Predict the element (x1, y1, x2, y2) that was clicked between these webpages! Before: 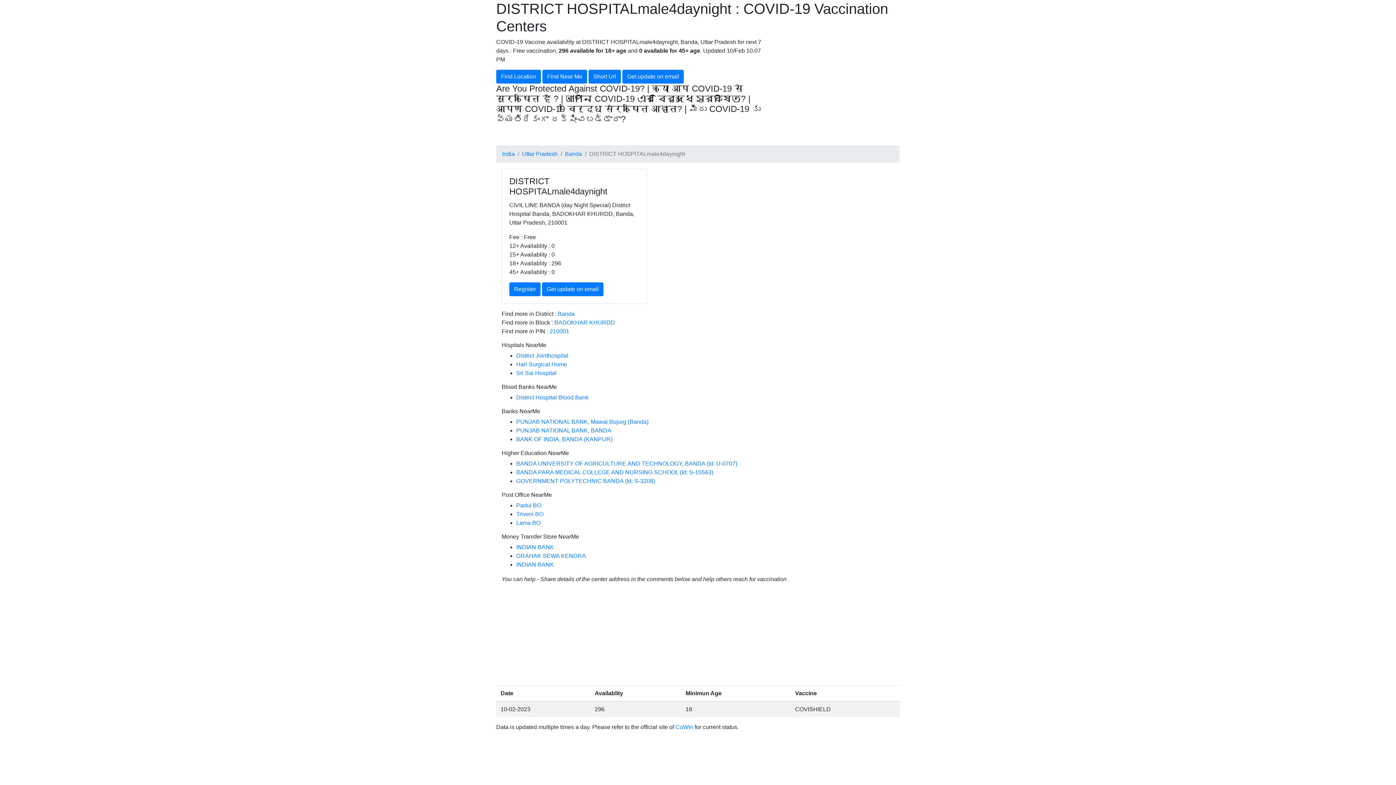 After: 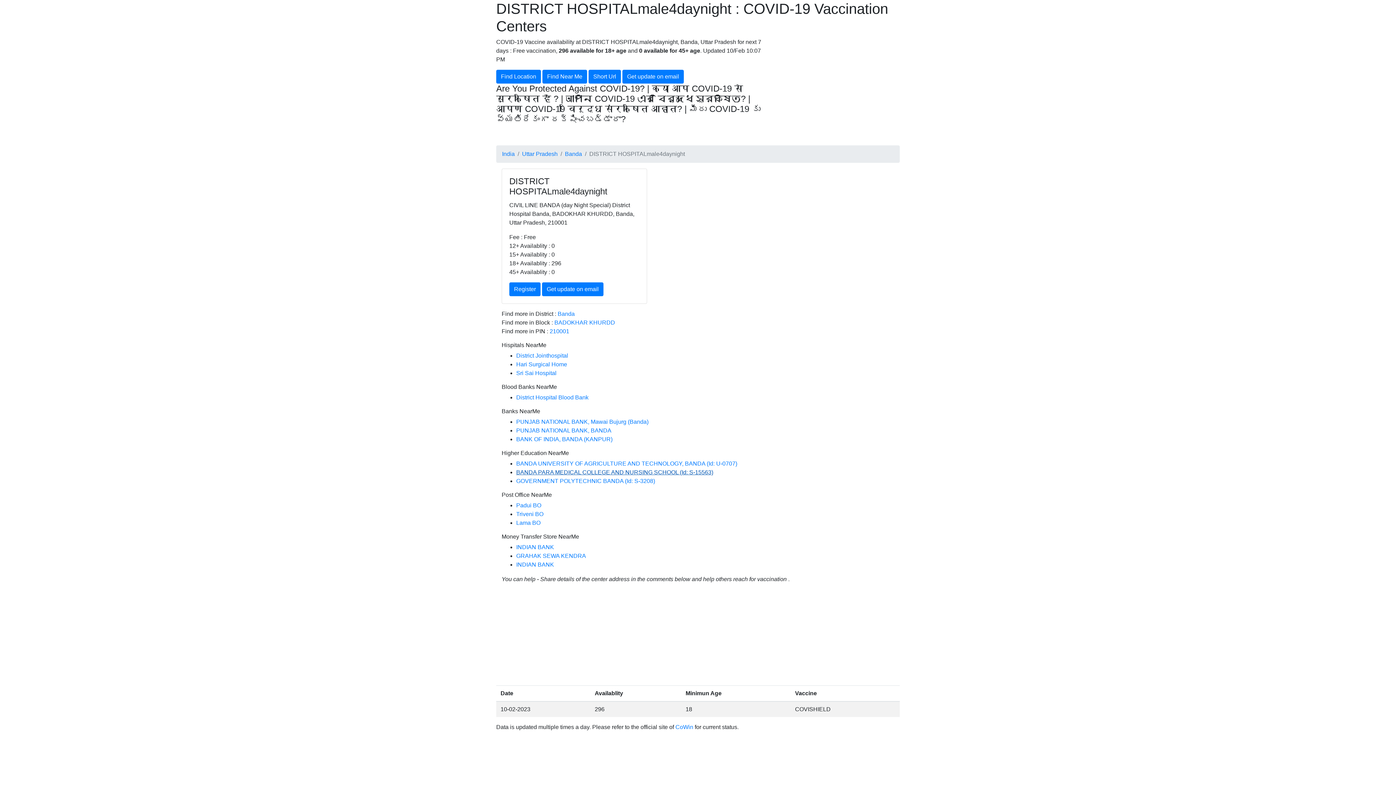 Action: label: BANDA PARA MEDICAL COLLEGE AND NURSING SCHOOL (Id: S-15563) bbox: (516, 469, 713, 475)